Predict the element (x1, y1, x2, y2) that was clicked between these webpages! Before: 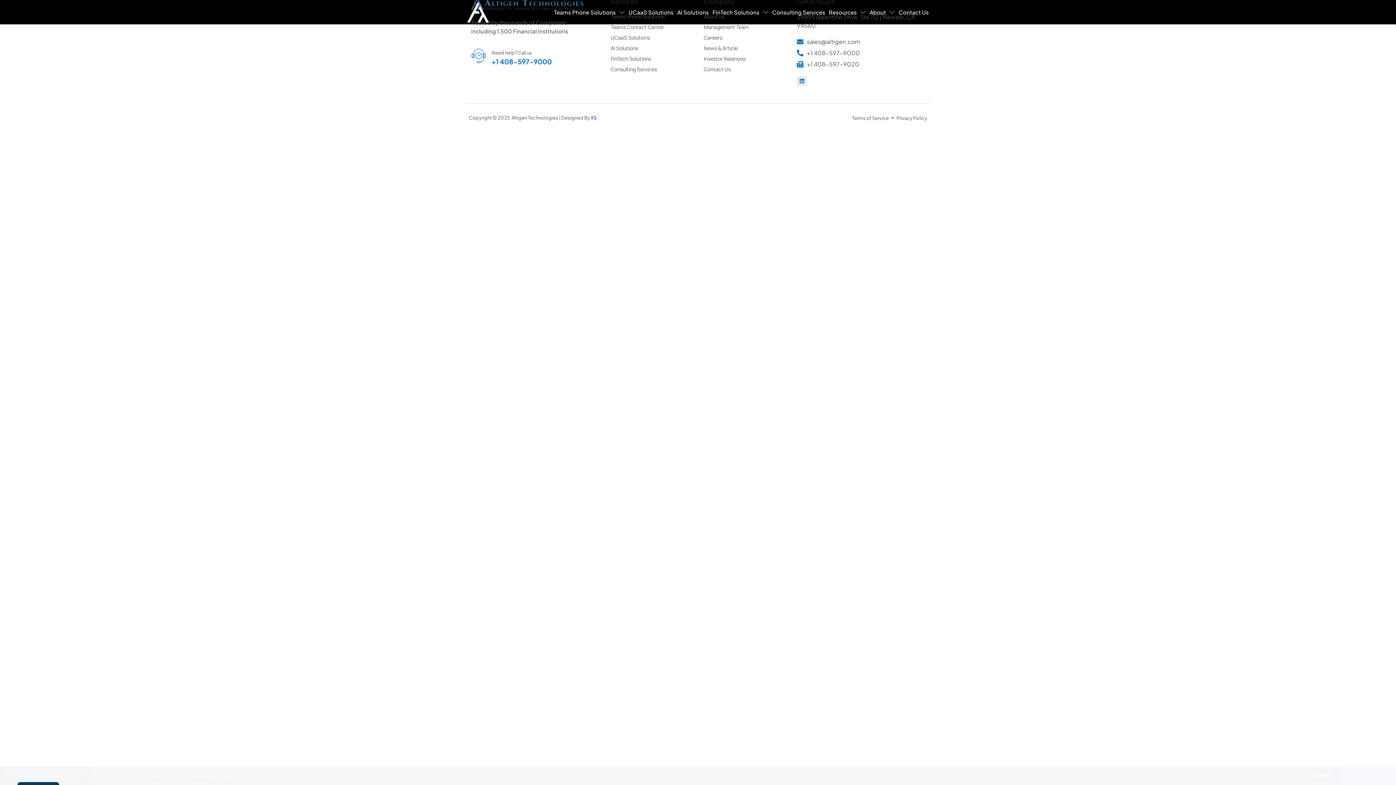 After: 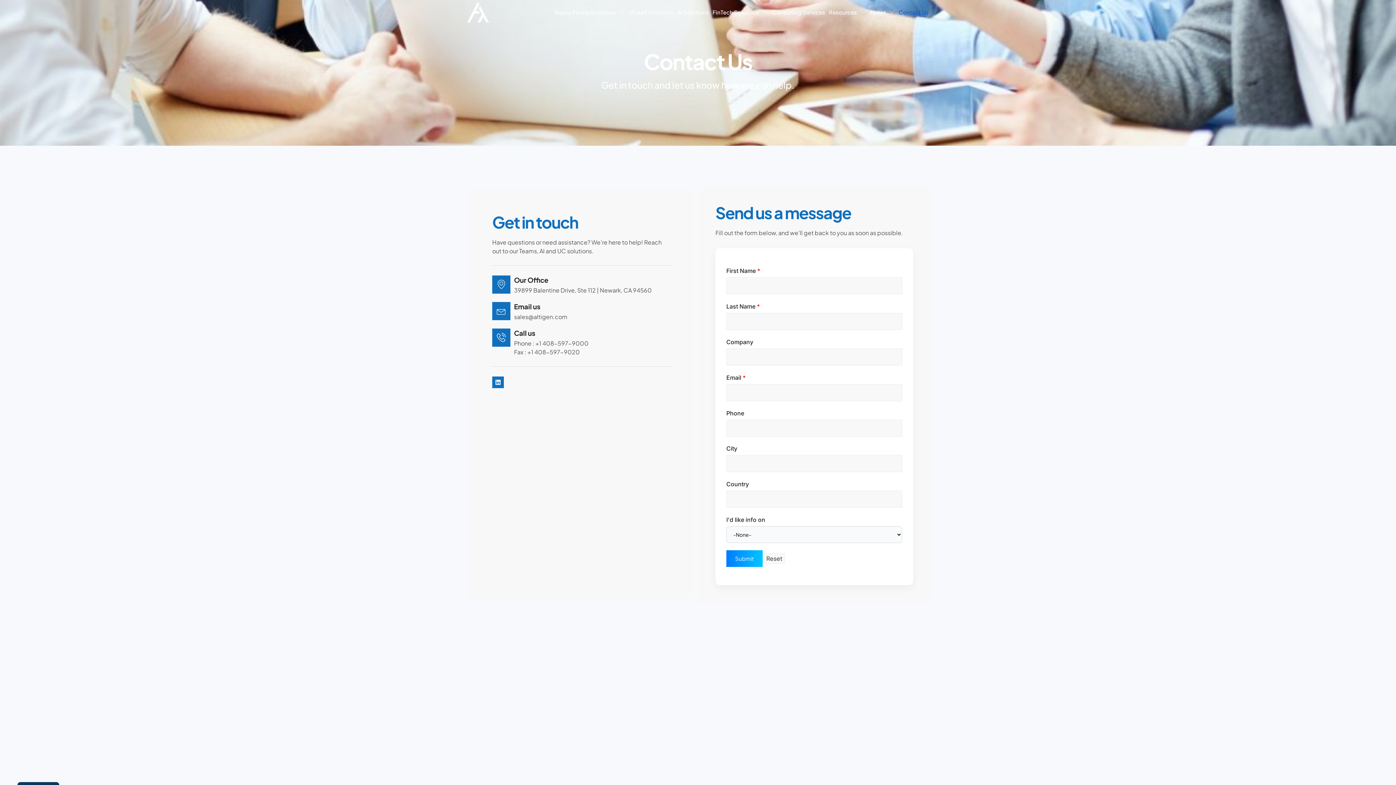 Action: label: Contact Us bbox: (898, 5, 929, 19)